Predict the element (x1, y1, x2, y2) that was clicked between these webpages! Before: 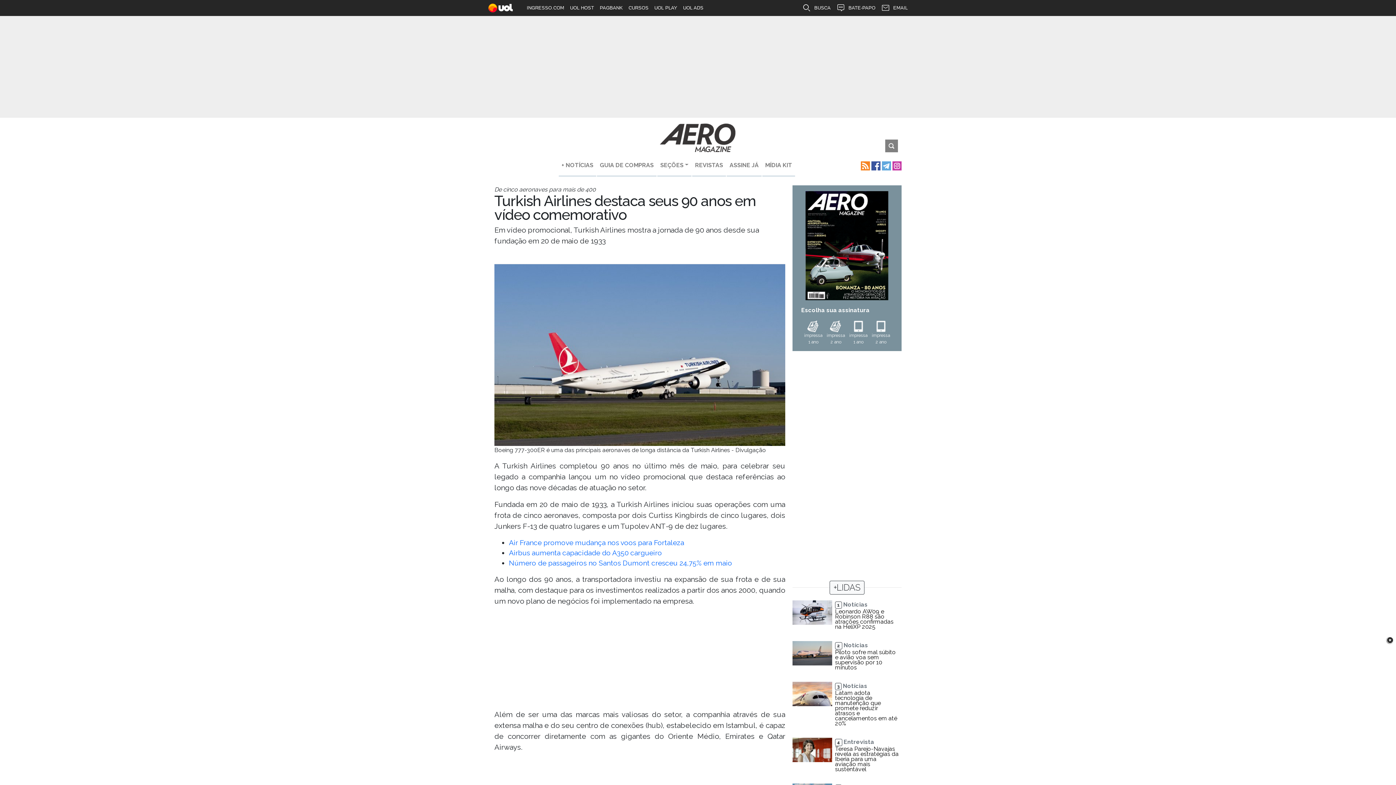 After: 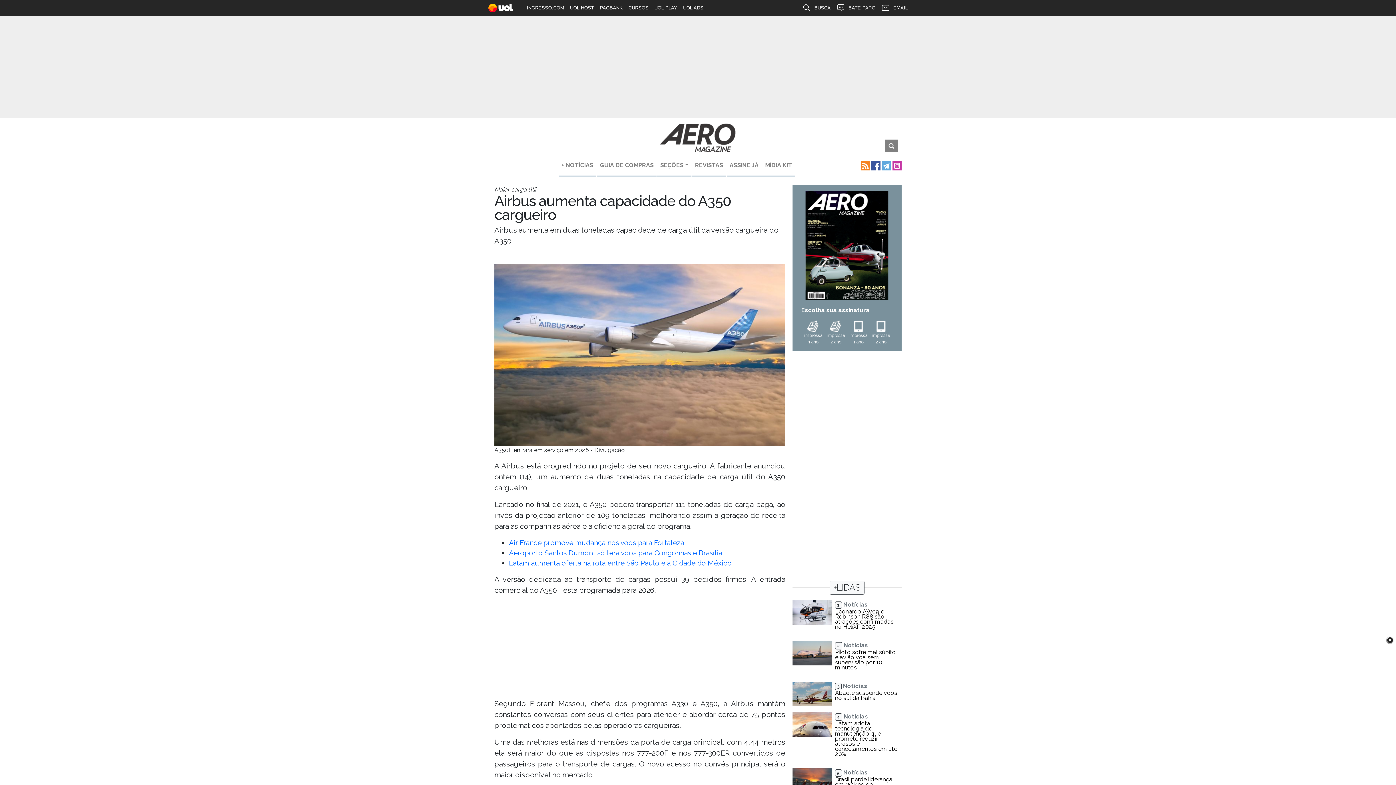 Action: label: Airbus aumenta capacidade do A350 cargueiro bbox: (509, 548, 662, 556)